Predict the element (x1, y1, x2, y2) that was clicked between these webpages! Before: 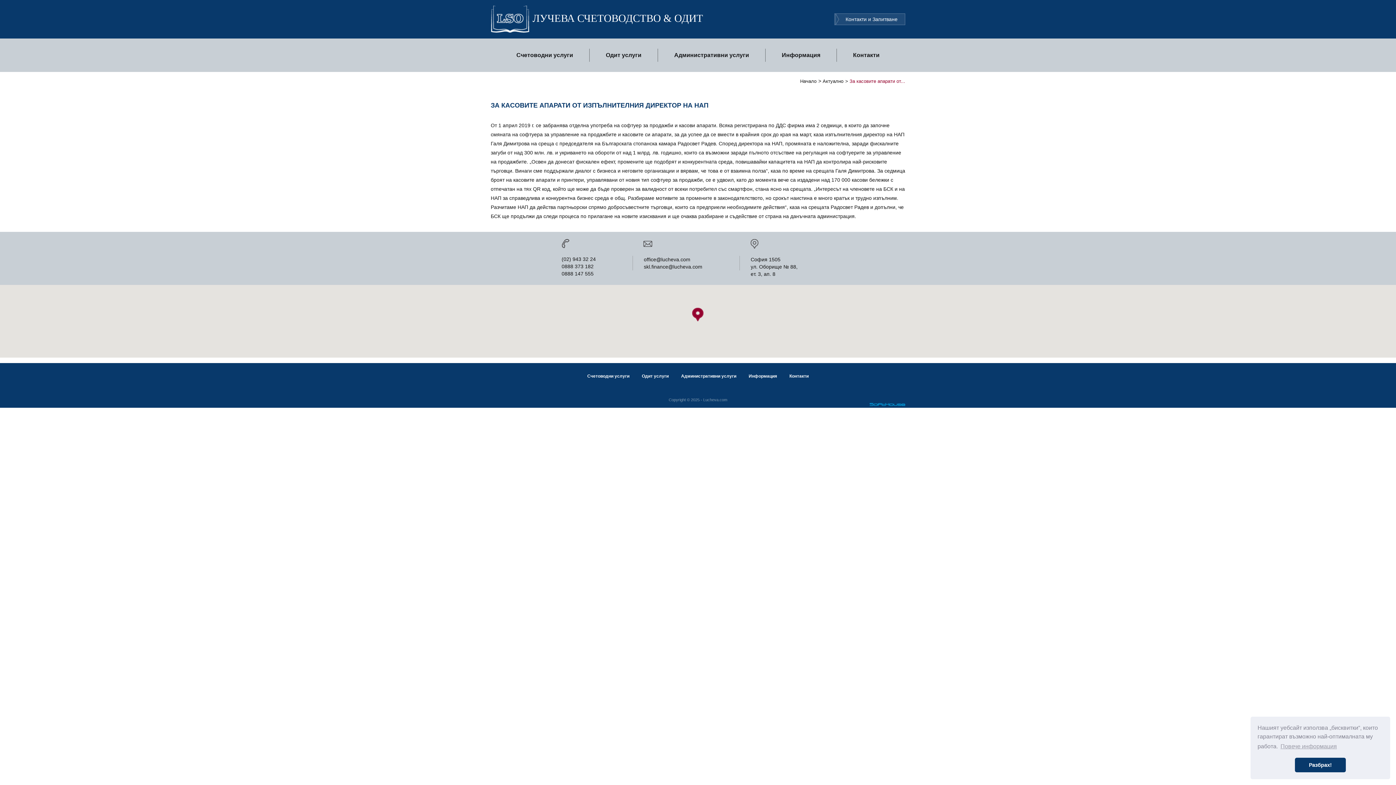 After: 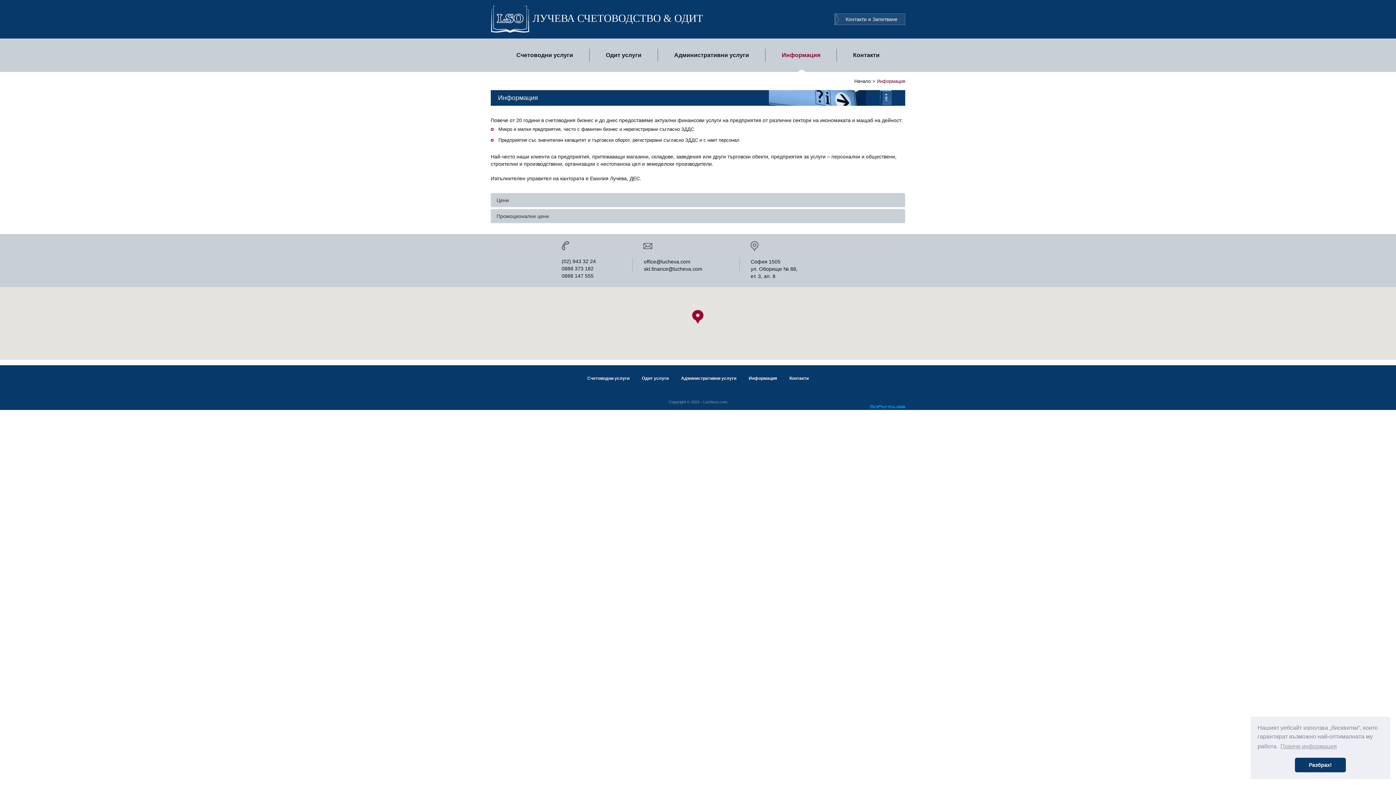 Action: bbox: (765, 38, 836, 72) label: Информация